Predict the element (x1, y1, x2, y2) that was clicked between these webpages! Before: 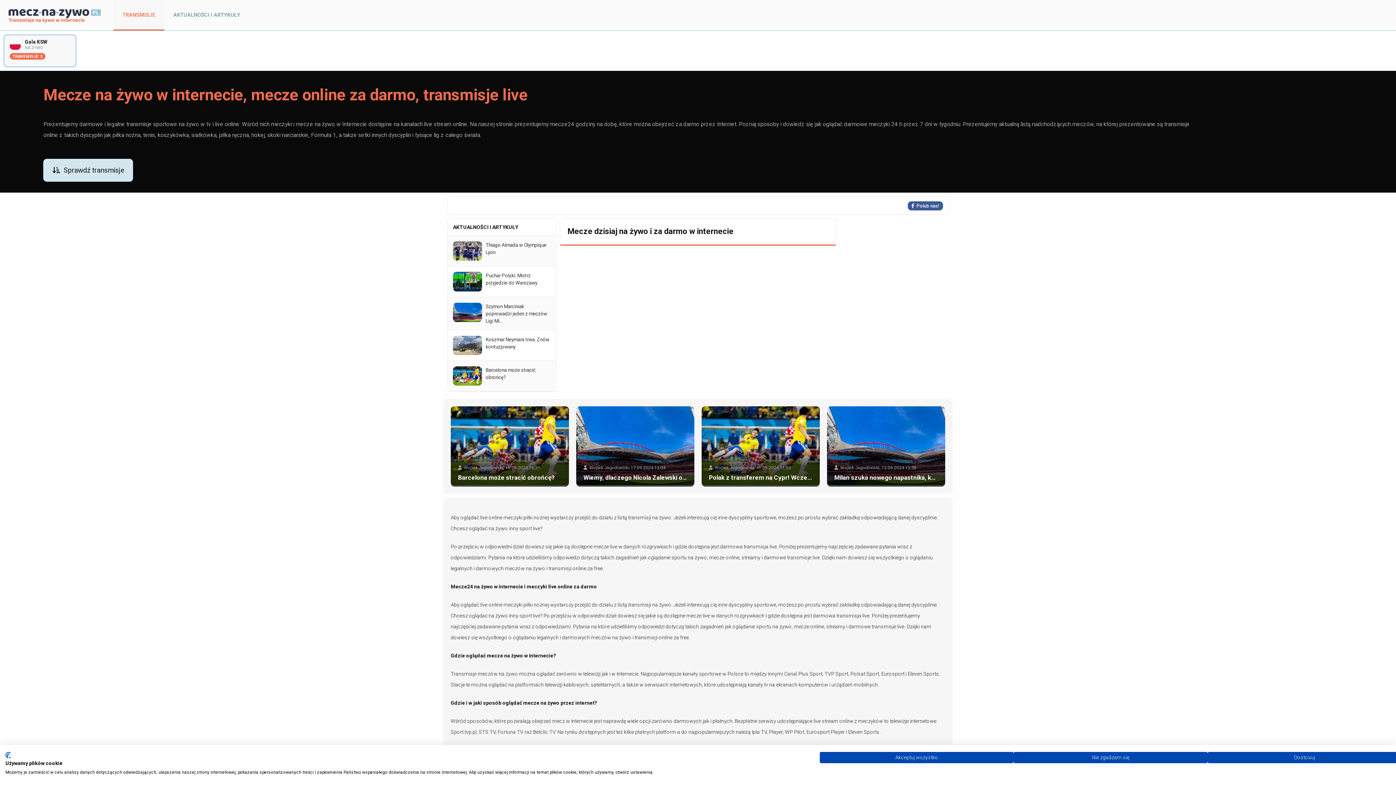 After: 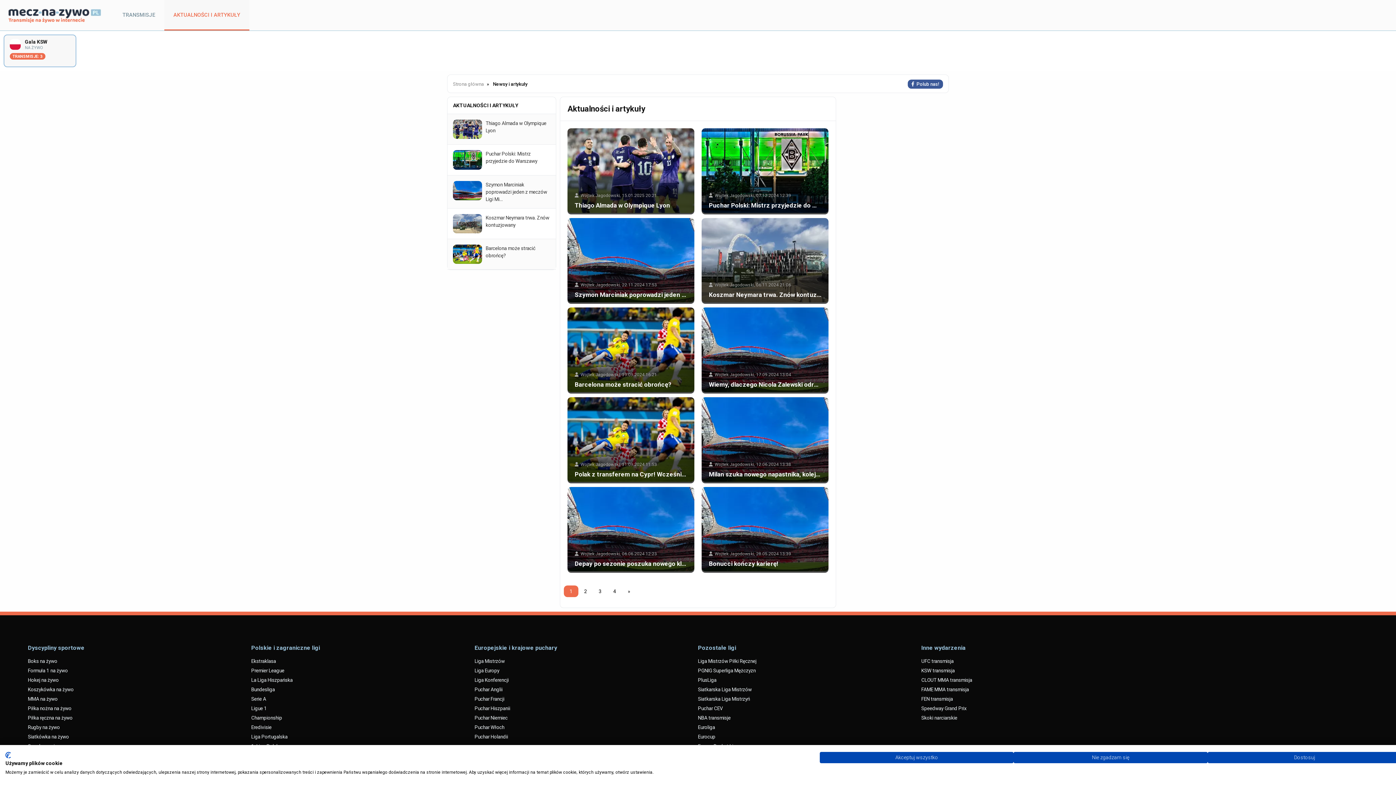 Action: label: AKTUALNOŚCI I ARTYKUŁY bbox: (164, 0, 249, 30)